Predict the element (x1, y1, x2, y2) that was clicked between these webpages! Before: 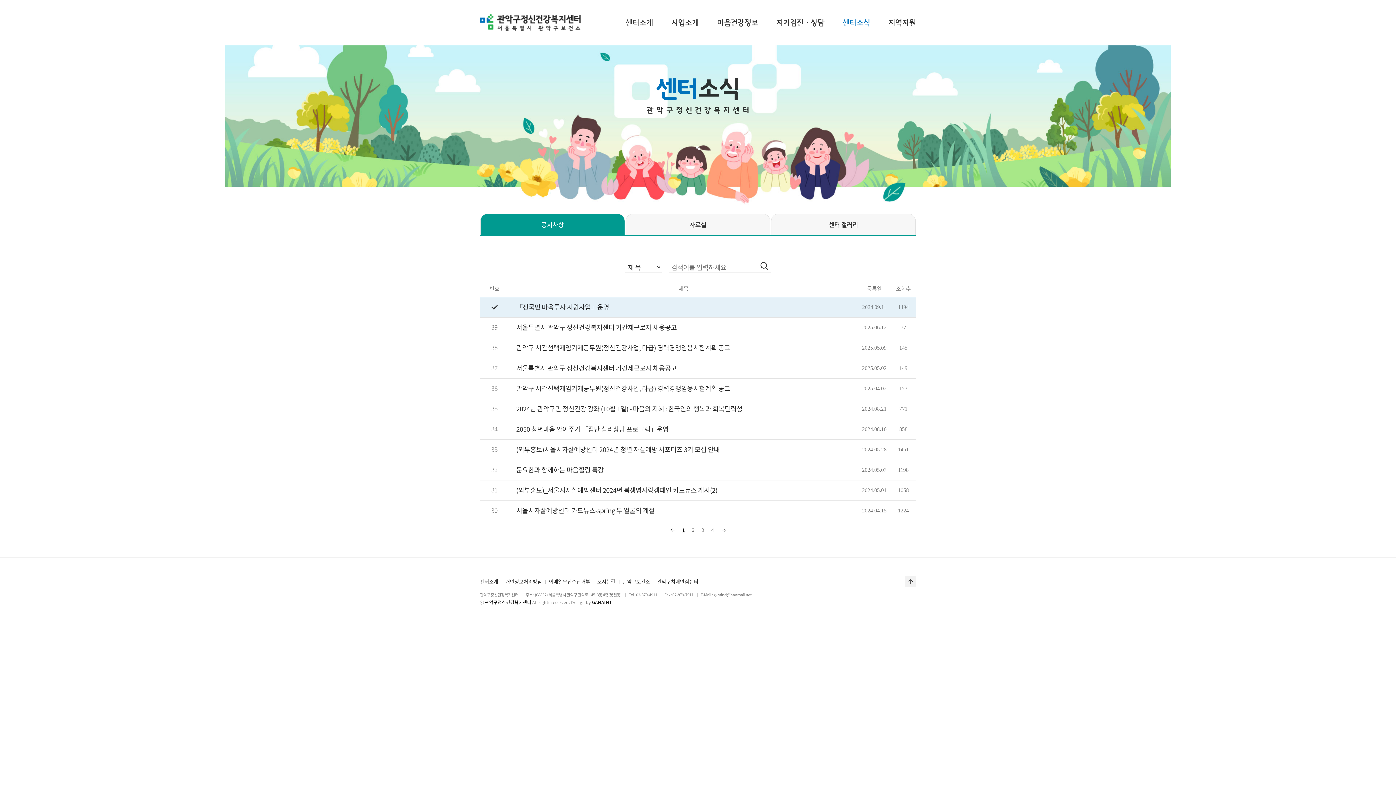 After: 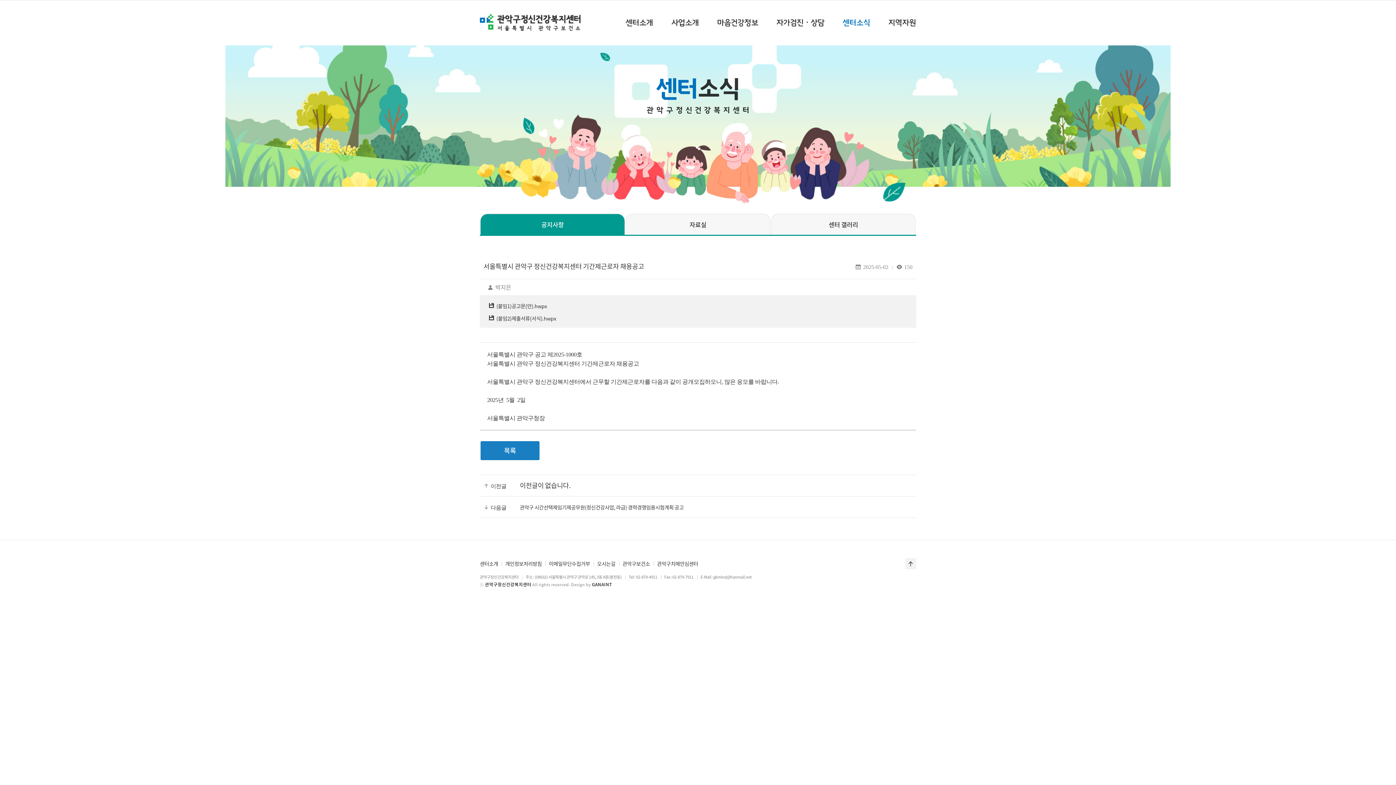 Action: bbox: (516, 363, 677, 373) label: 서울특별시 관악구 정신건강복지센터 기간제근로자 채용공고